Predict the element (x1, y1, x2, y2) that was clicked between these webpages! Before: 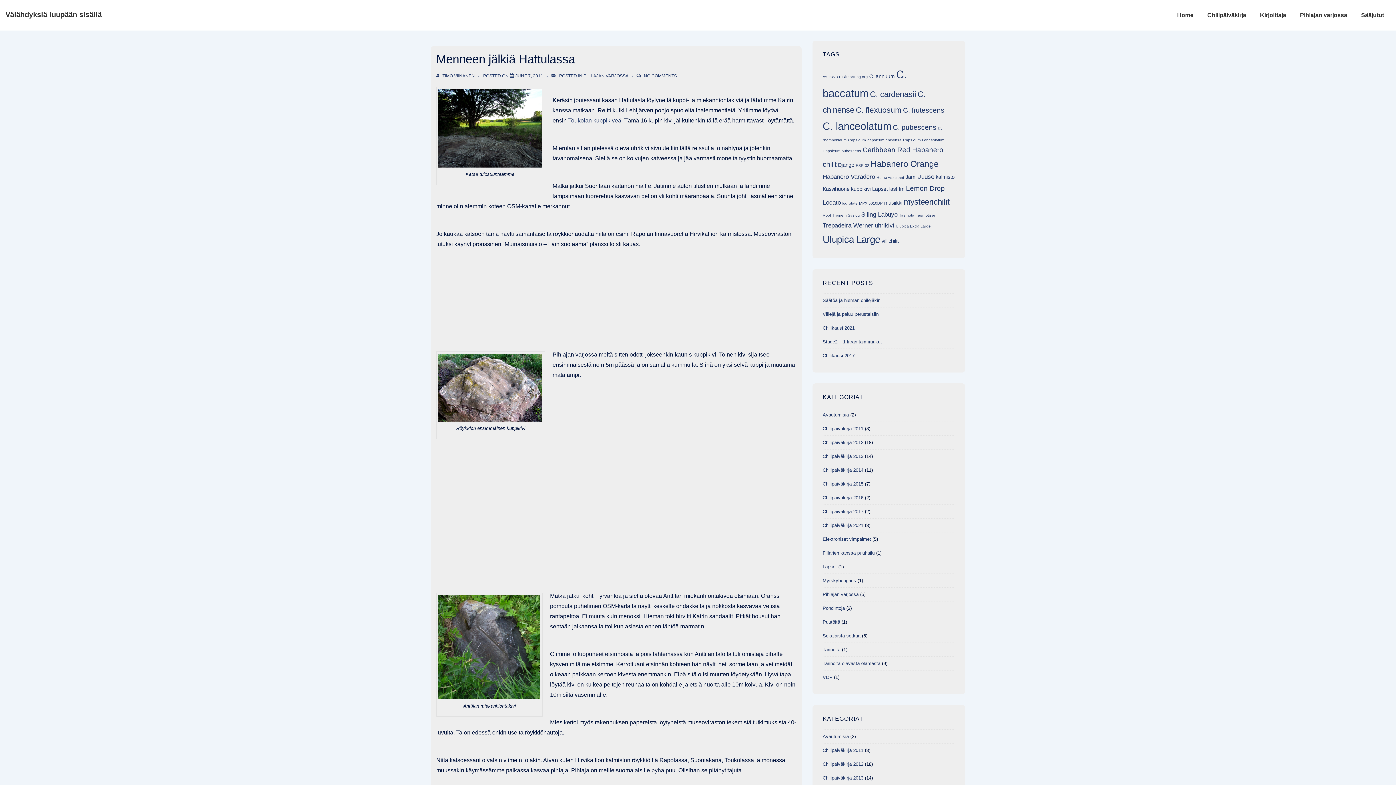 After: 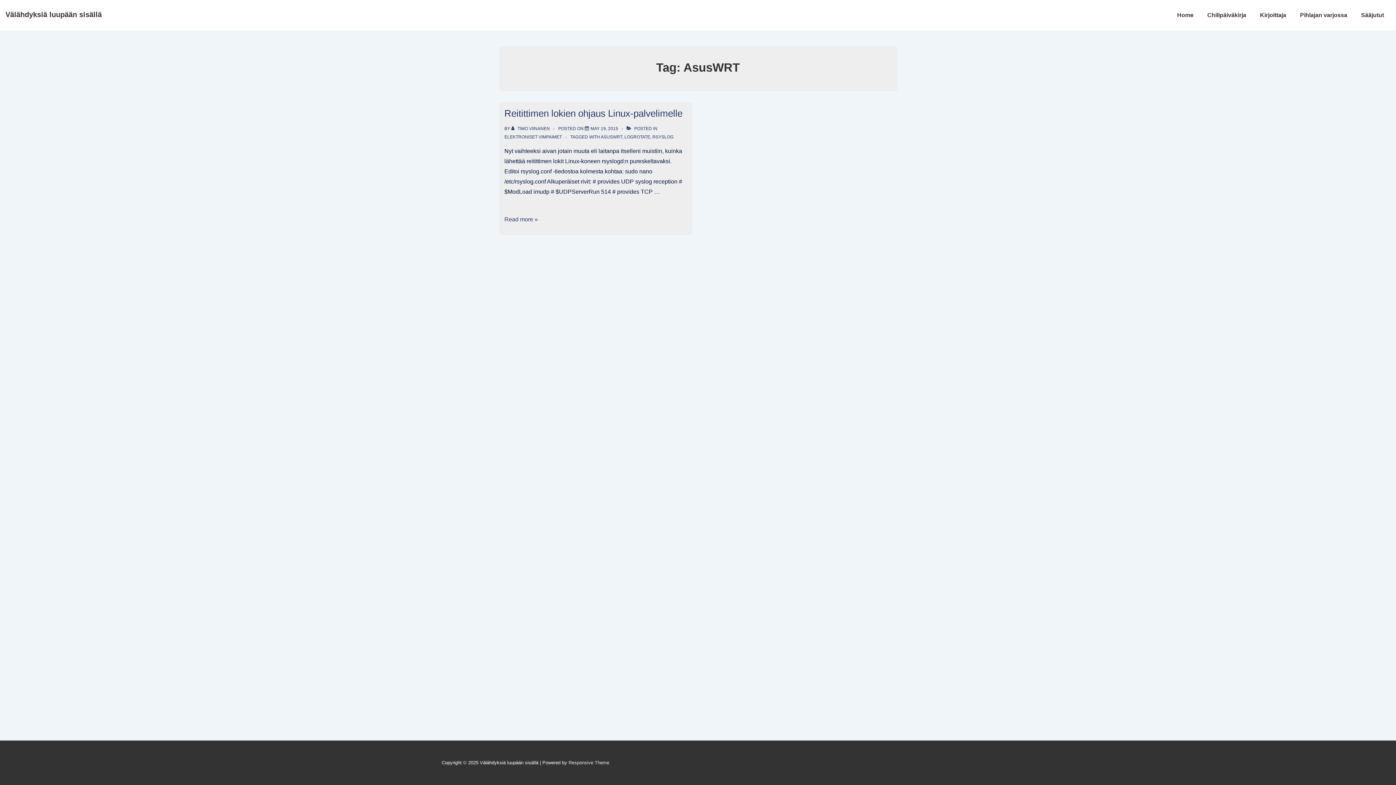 Action: bbox: (822, 74, 841, 78) label: AsusWRT (1 item)